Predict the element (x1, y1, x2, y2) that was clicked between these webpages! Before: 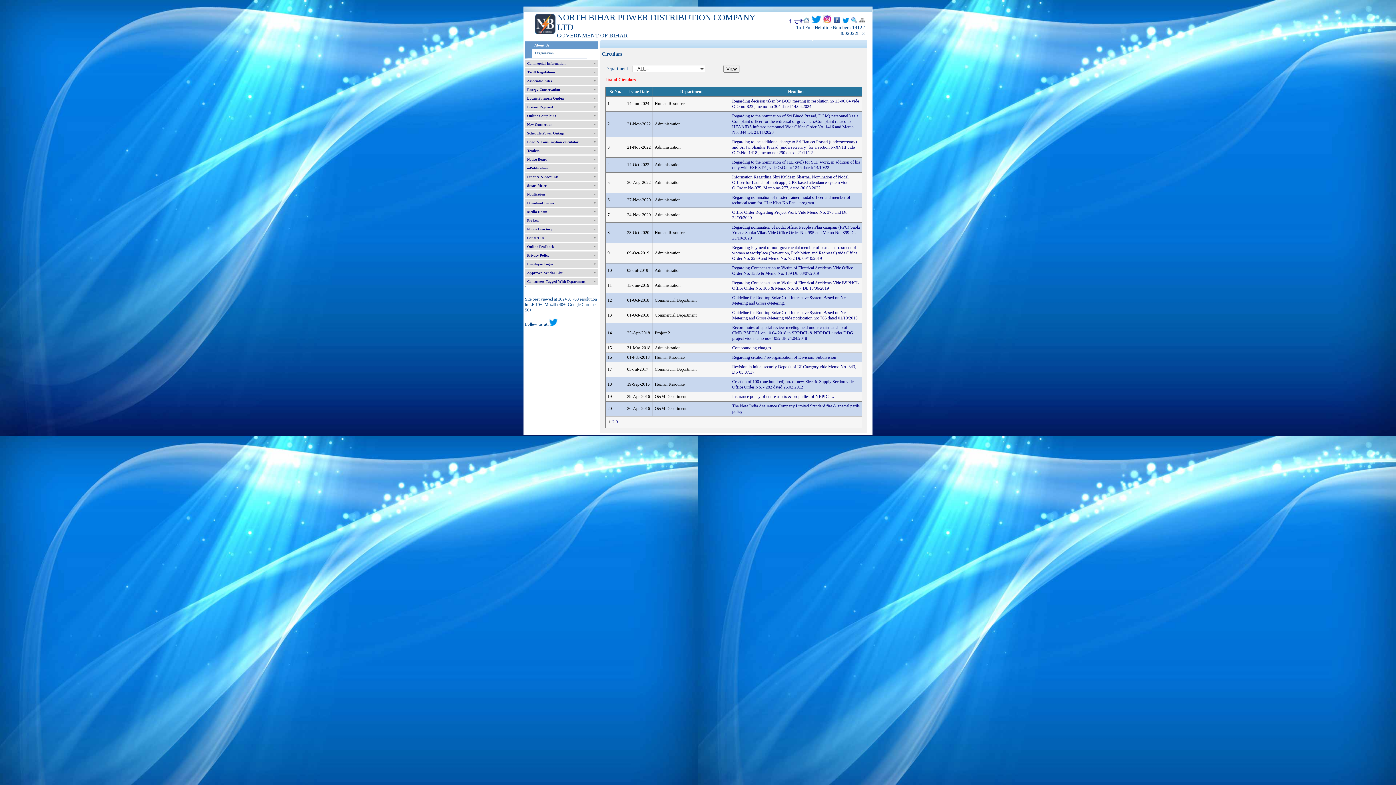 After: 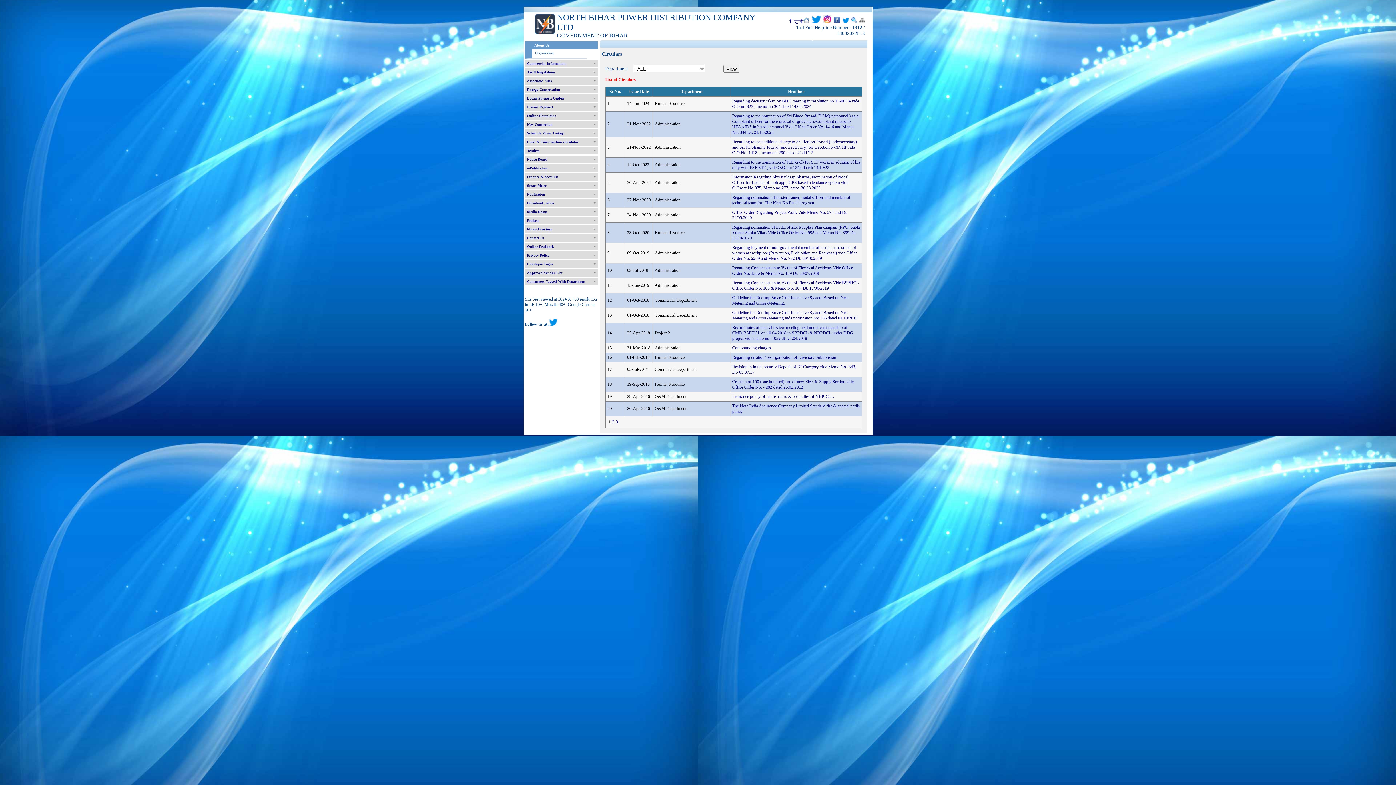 Action: label: Regarding to the nomination of Sri Binod Prasad, DGM( personnel ) as a Complaint officer for the redressal of grievances/Complaint related to HIV/AIDS infected personnel Vide Office Order No. 1416 and Memo No. 344 Dt. 21/11/2020 bbox: (732, 113, 858, 134)